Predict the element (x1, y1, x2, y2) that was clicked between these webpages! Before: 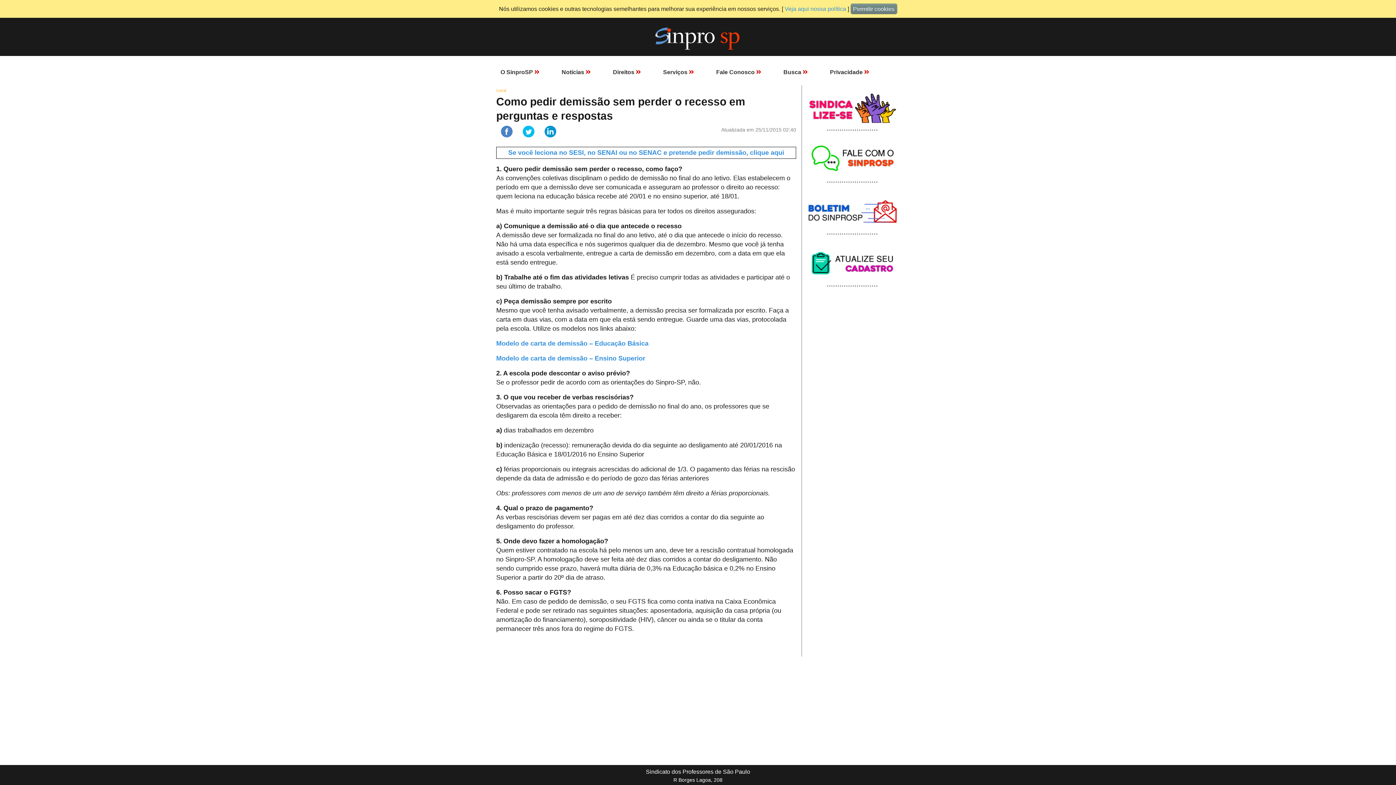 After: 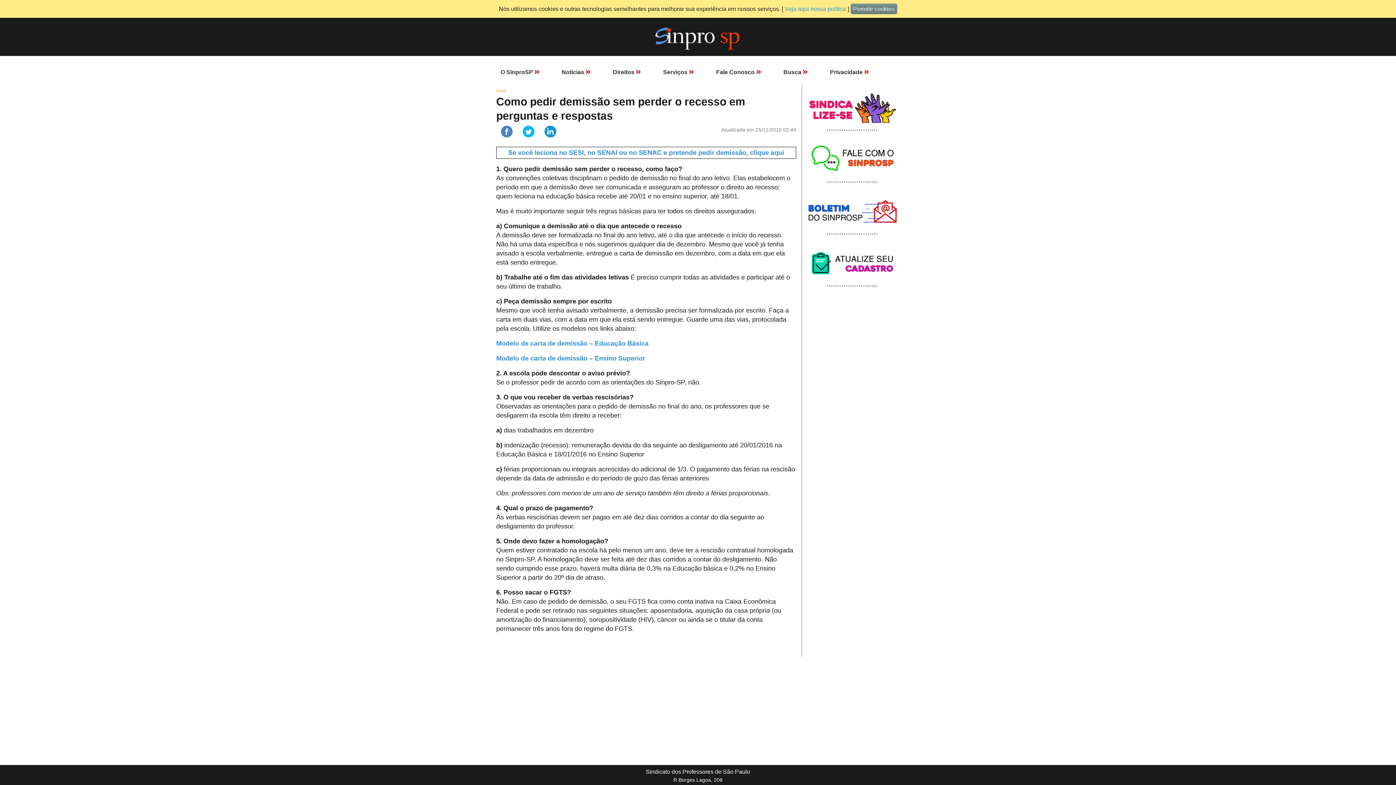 Action: bbox: (501, 128, 512, 134)